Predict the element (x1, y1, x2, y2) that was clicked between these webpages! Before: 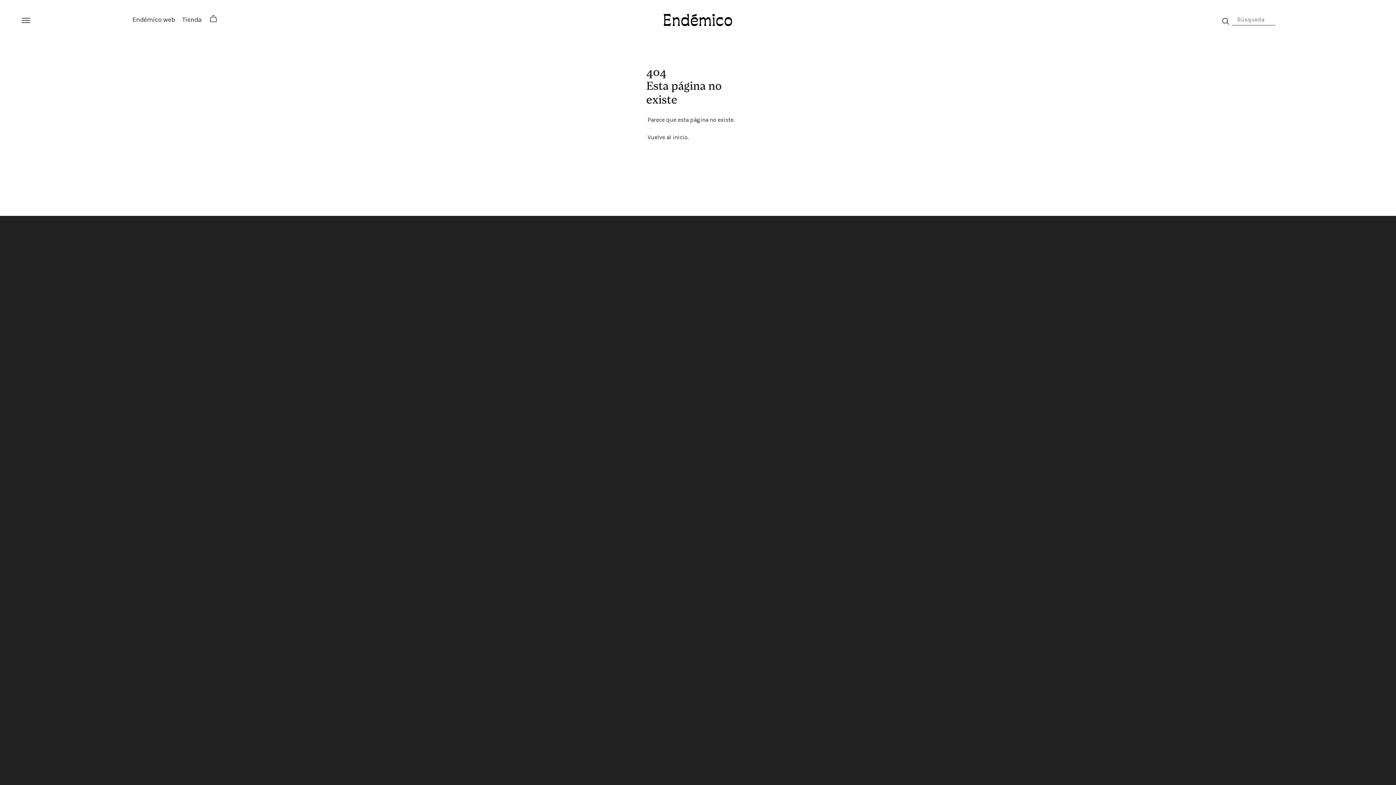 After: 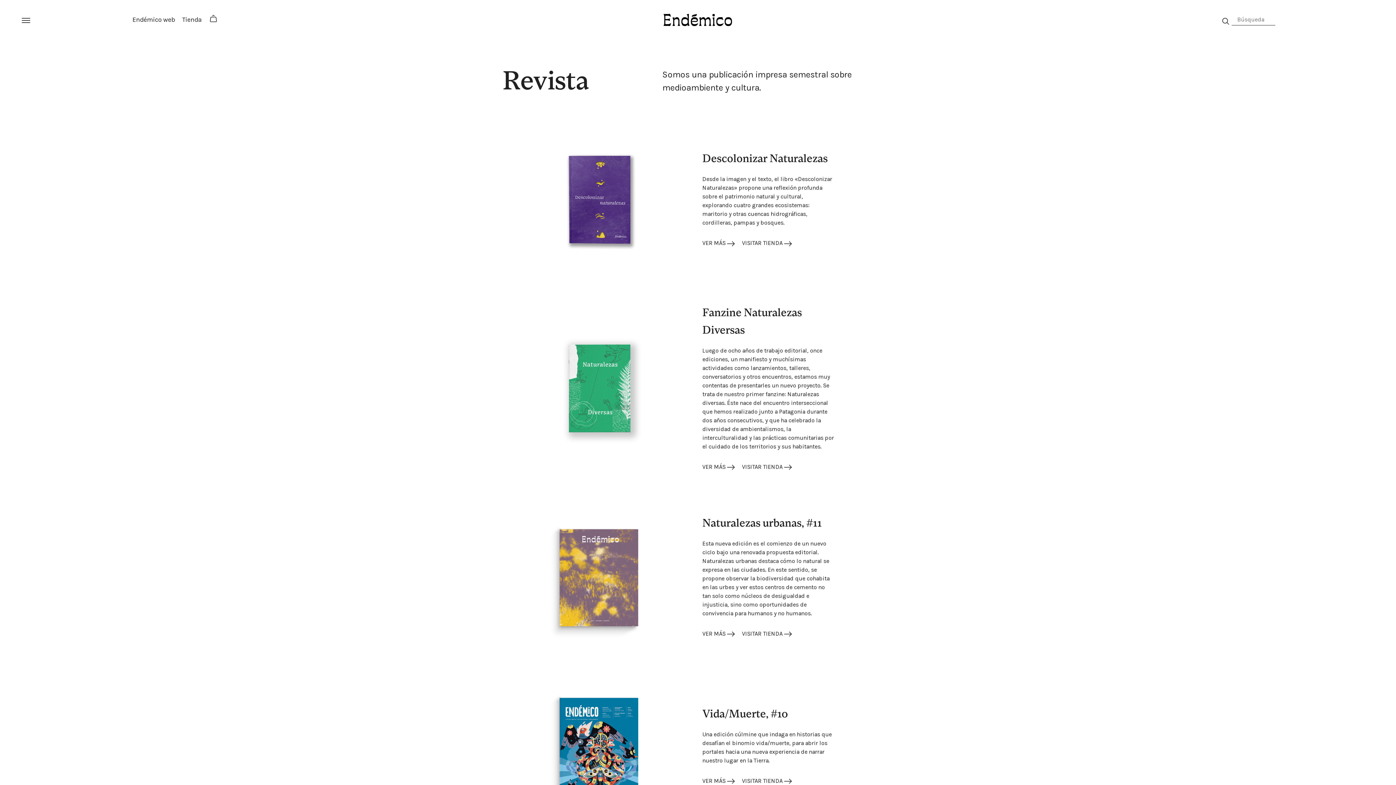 Action: bbox: (182, 15, 201, 23) label: Tienda